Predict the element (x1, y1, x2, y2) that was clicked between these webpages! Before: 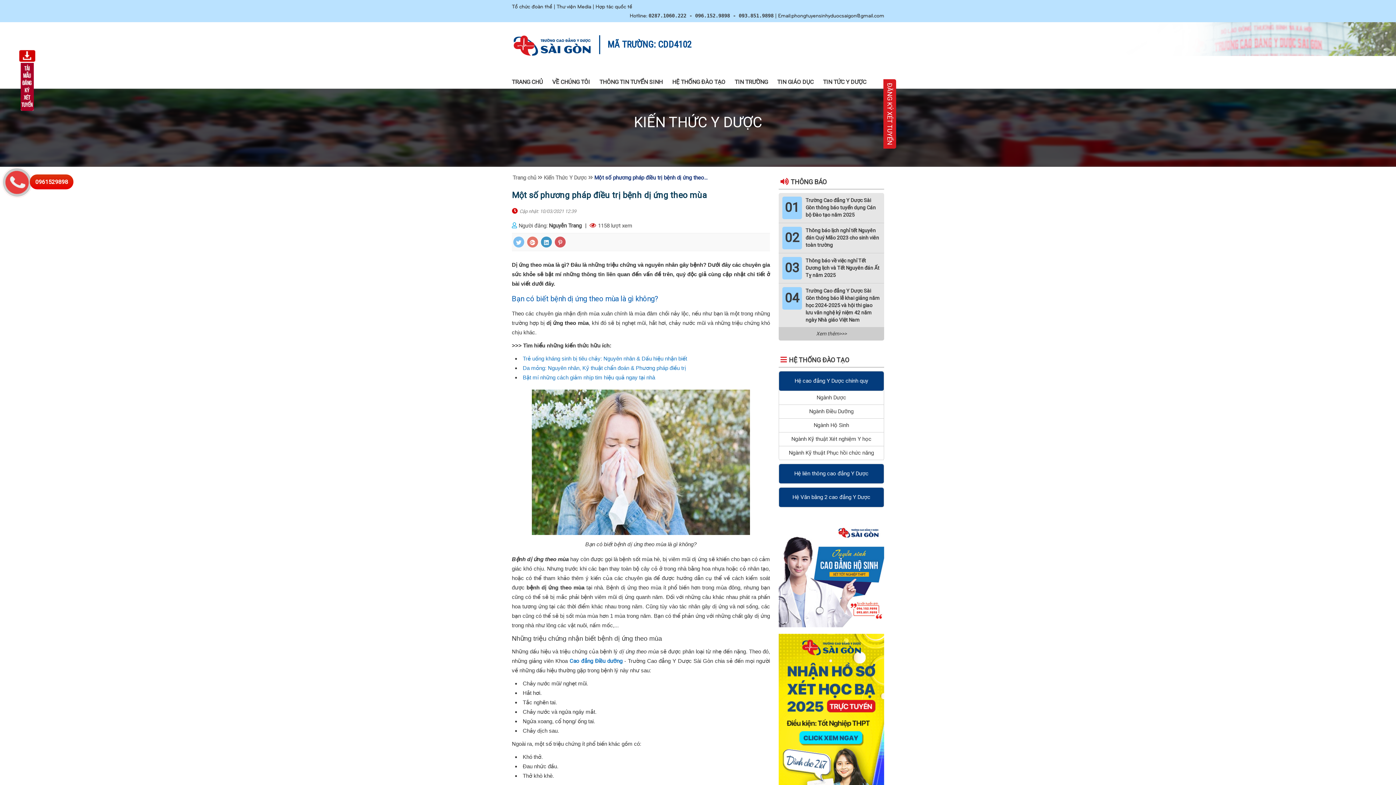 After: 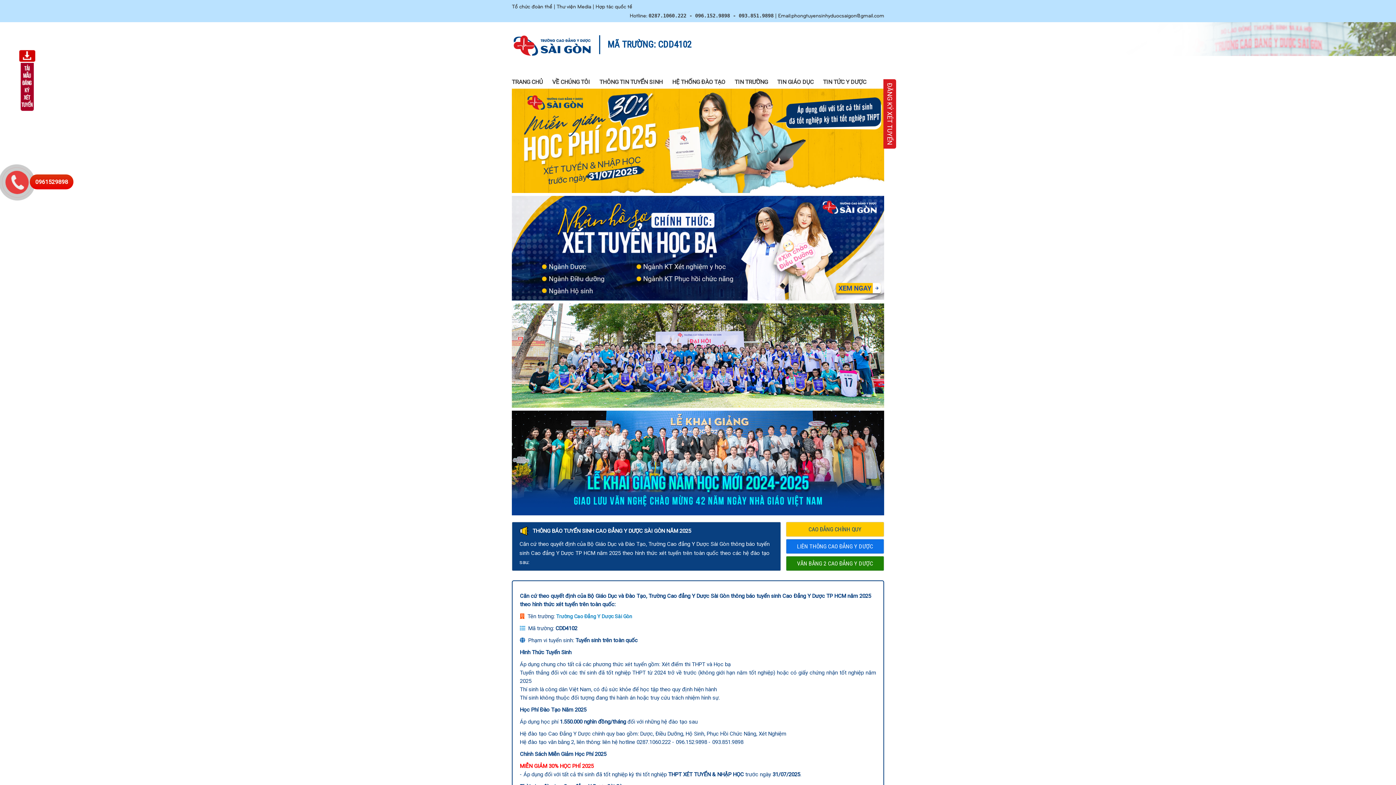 Action: label: Trang chủ bbox: (512, 174, 536, 181)